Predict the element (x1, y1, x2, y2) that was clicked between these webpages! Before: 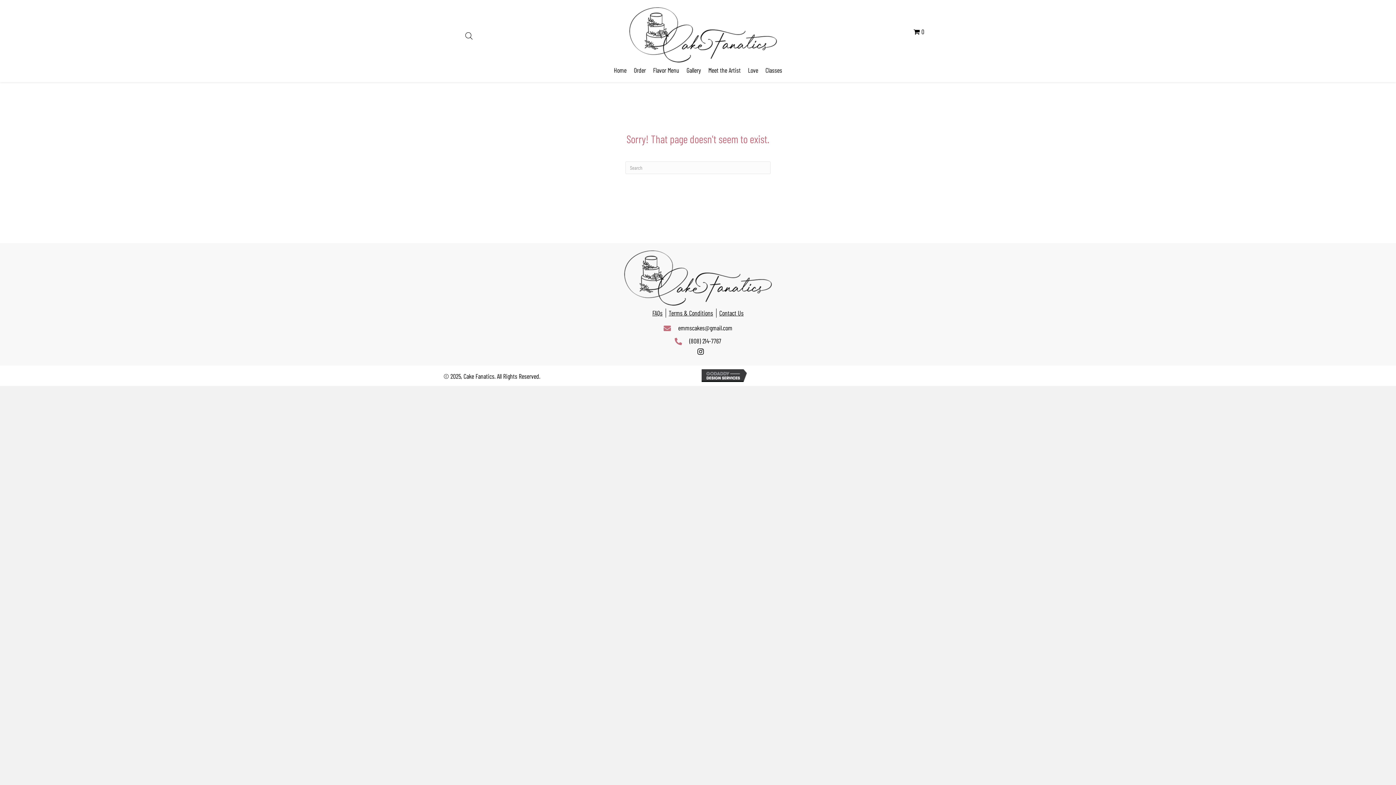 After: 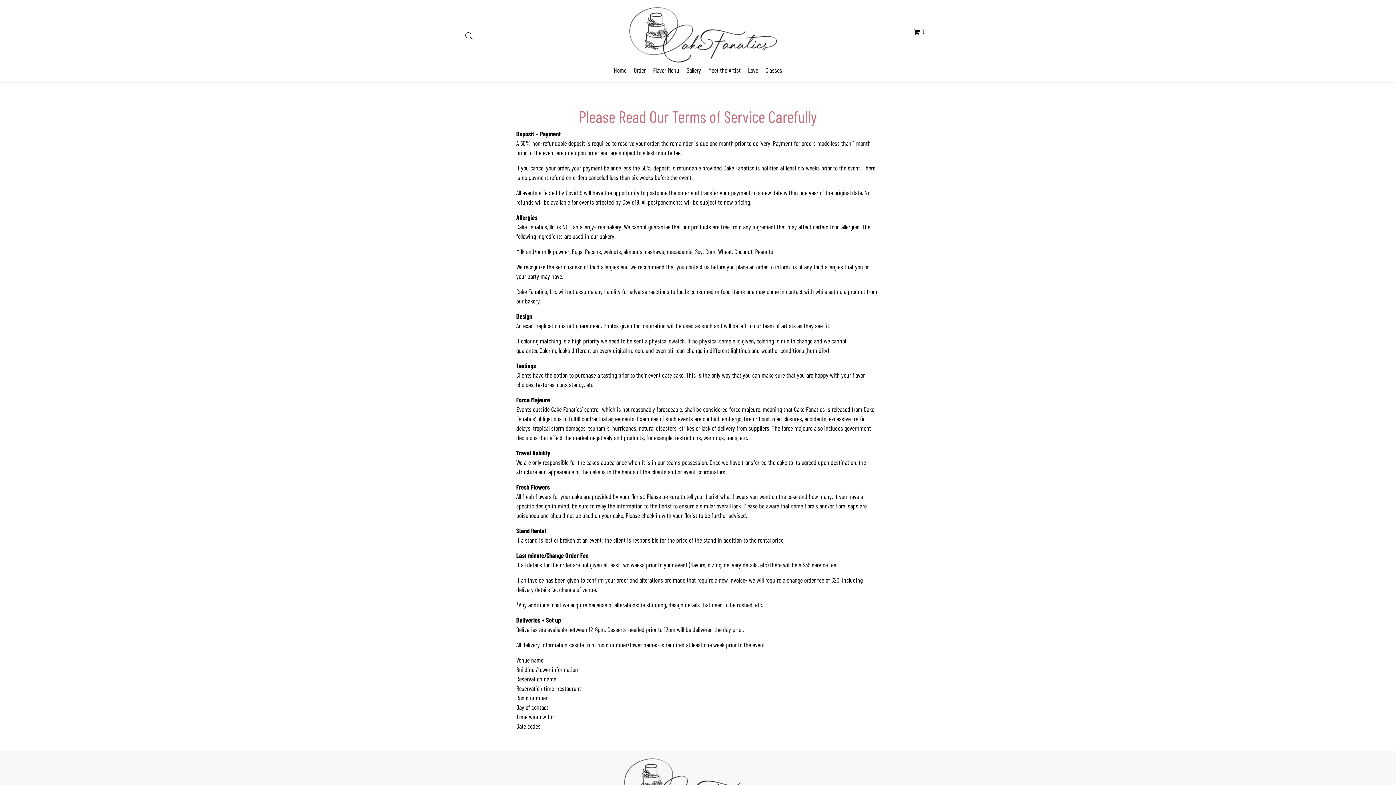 Action: label: Terms & Conditions bbox: (666, 308, 716, 317)